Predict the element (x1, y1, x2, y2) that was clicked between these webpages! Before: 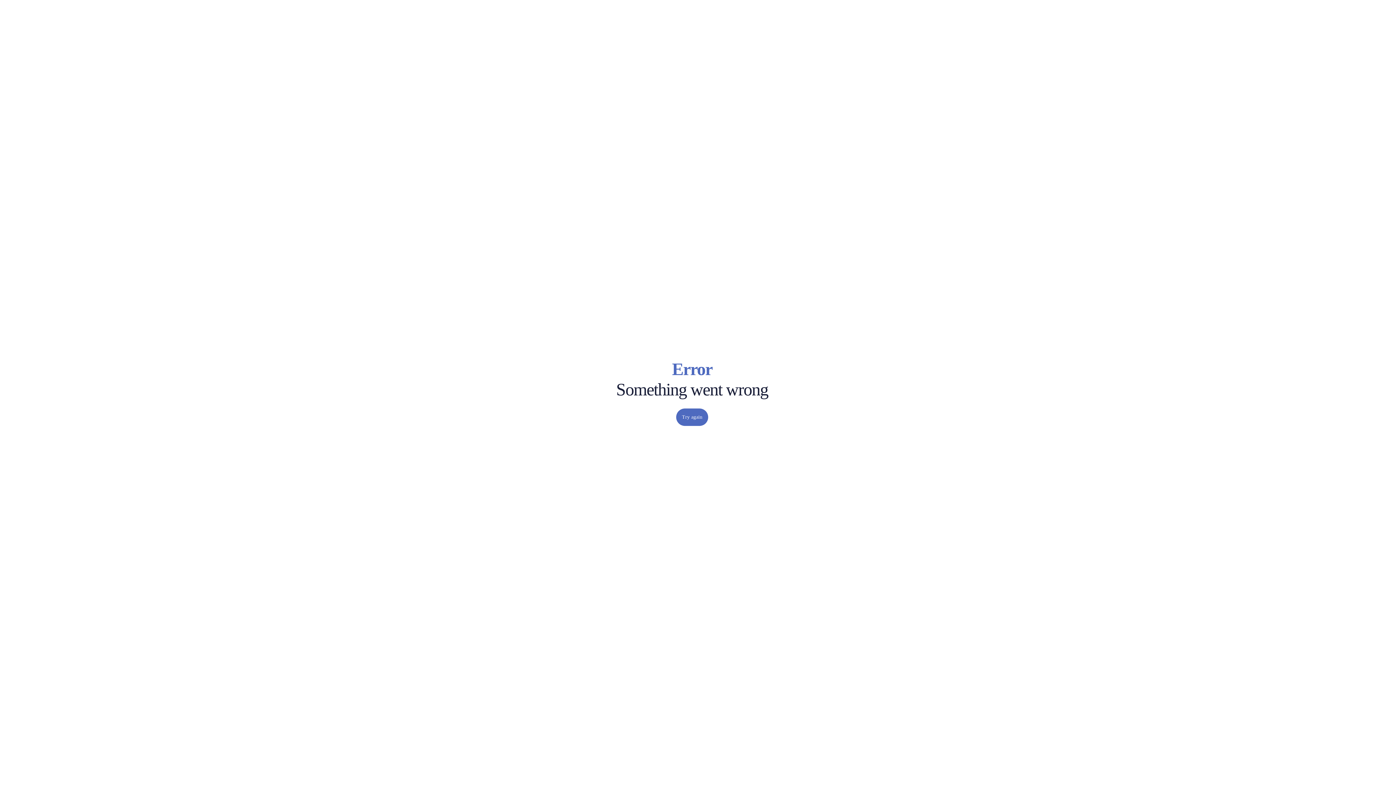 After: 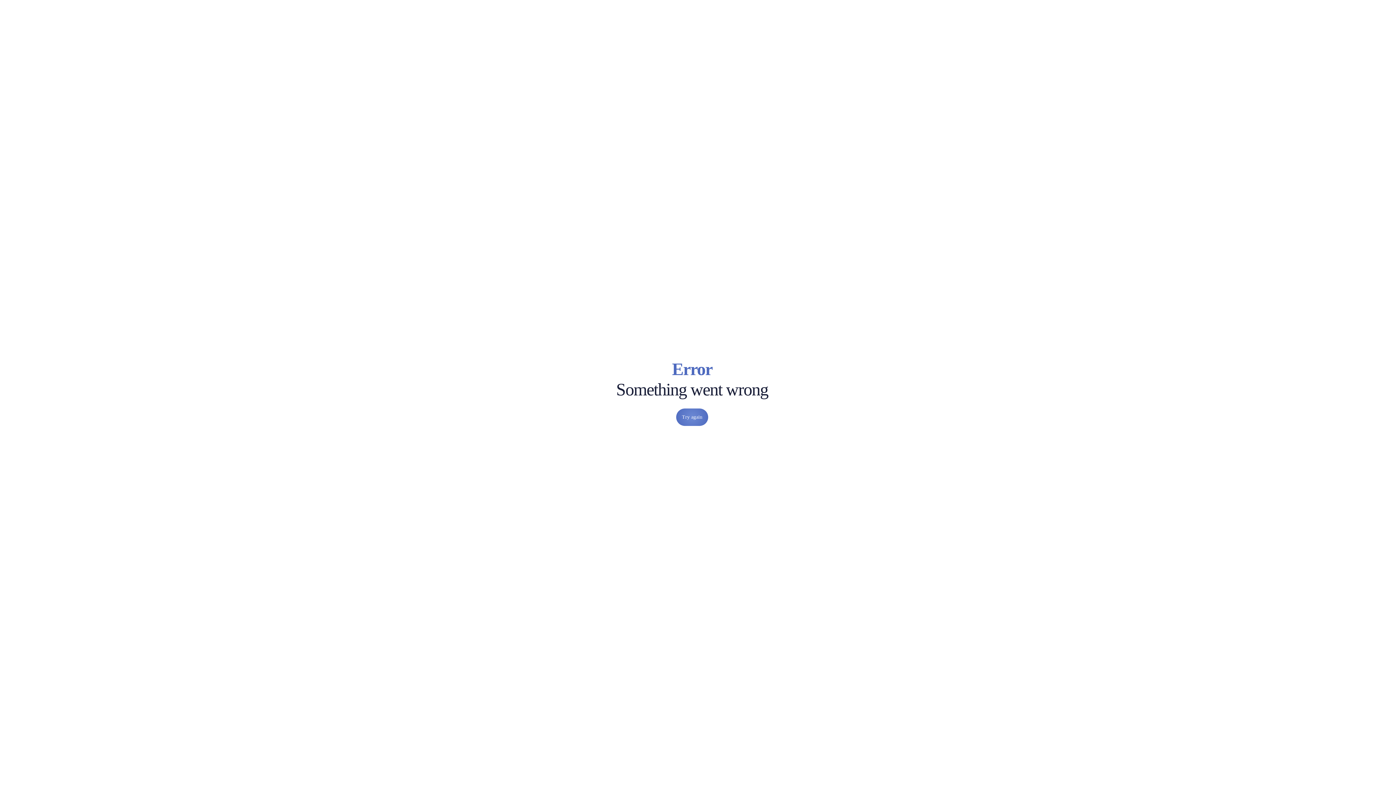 Action: bbox: (676, 408, 708, 426) label: Try again